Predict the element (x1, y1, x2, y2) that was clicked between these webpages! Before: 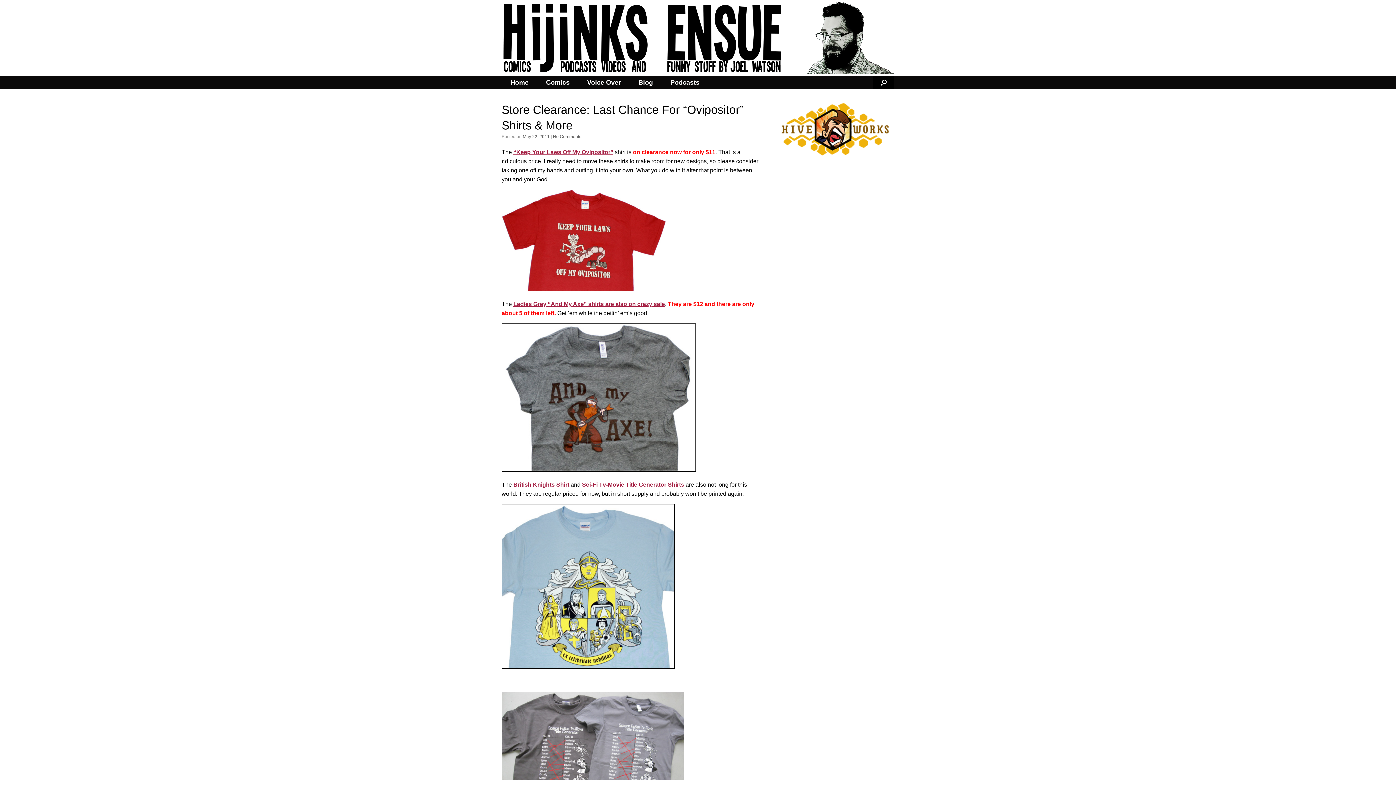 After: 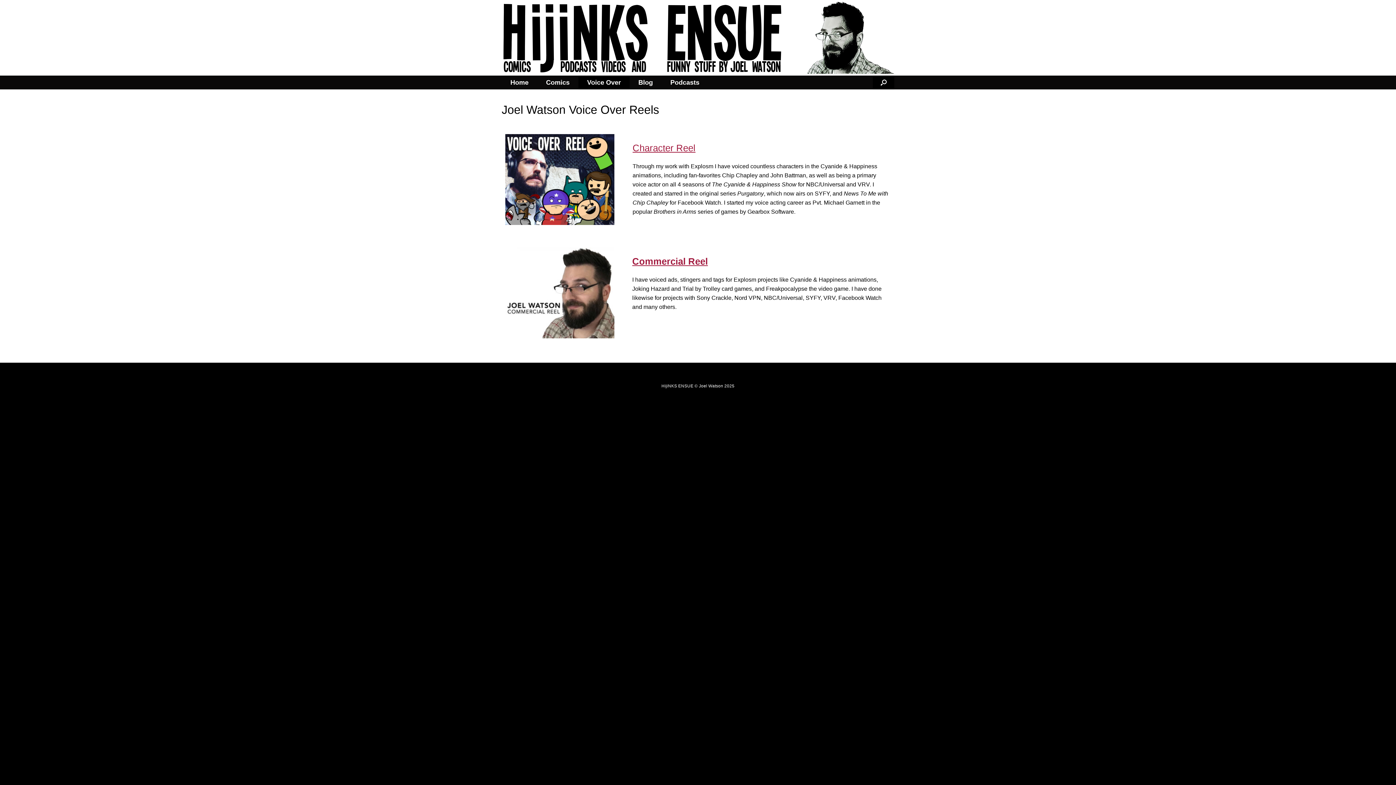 Action: label: Voice Over bbox: (578, 75, 629, 89)